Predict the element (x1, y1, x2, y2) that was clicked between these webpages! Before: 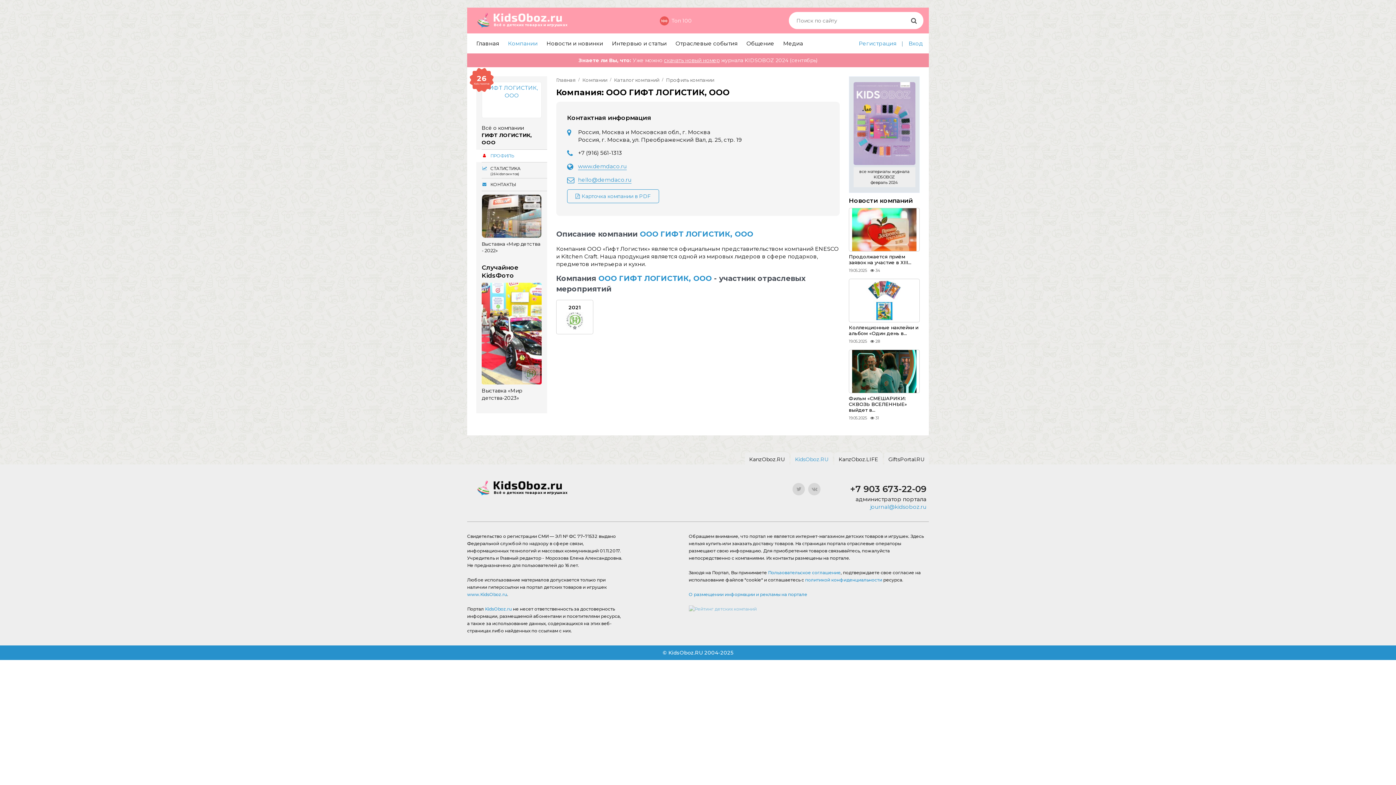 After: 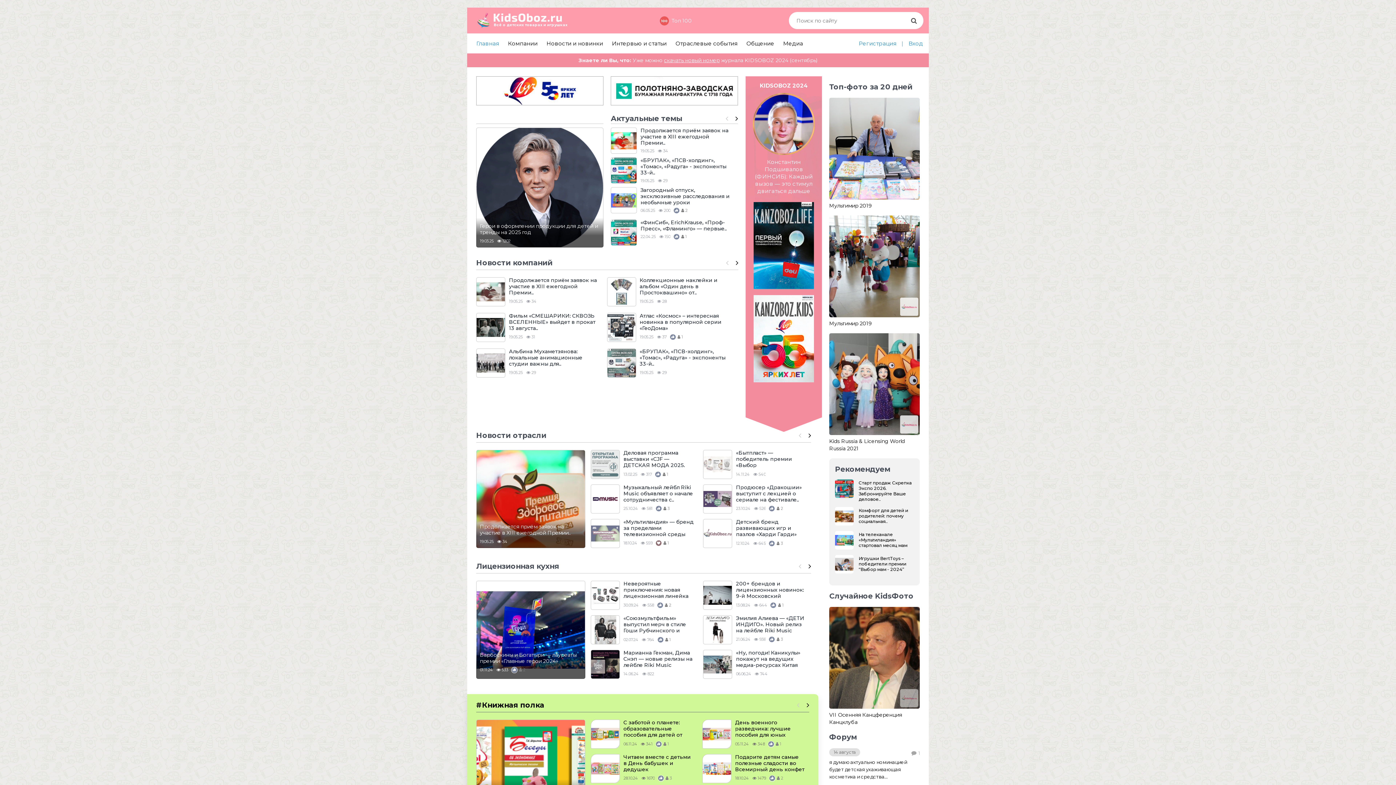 Action: bbox: (556, 77, 575, 82) label: Главная